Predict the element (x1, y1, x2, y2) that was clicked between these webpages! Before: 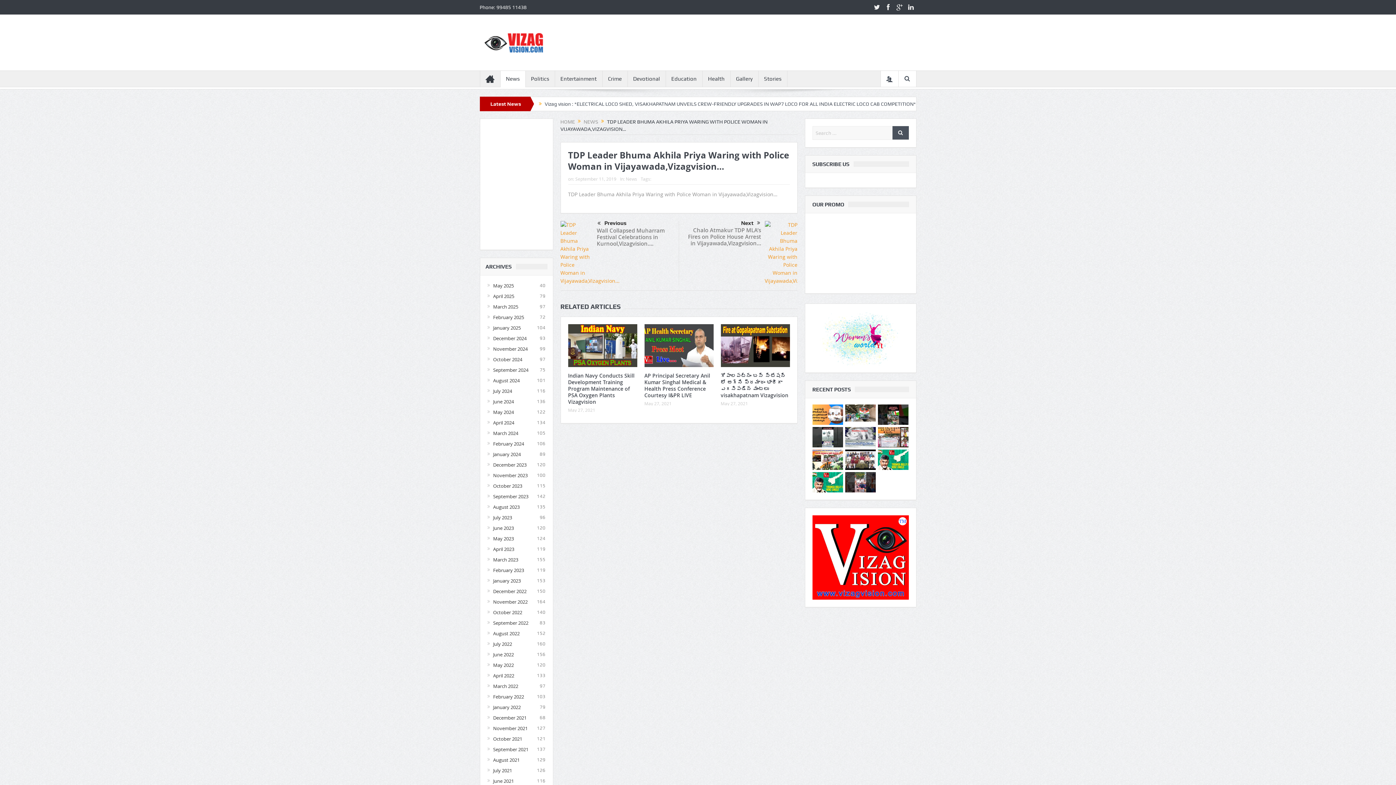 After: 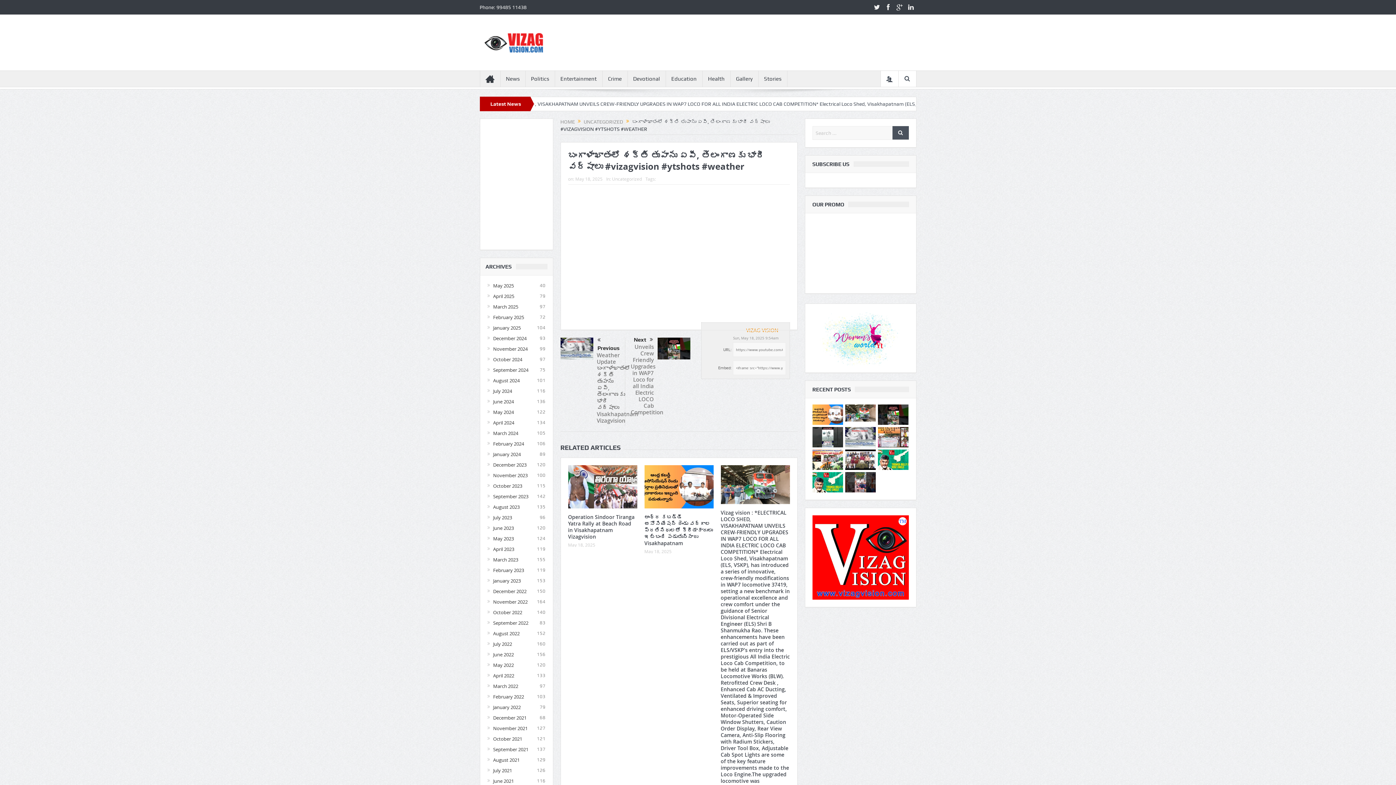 Action: bbox: (812, 427, 843, 447)